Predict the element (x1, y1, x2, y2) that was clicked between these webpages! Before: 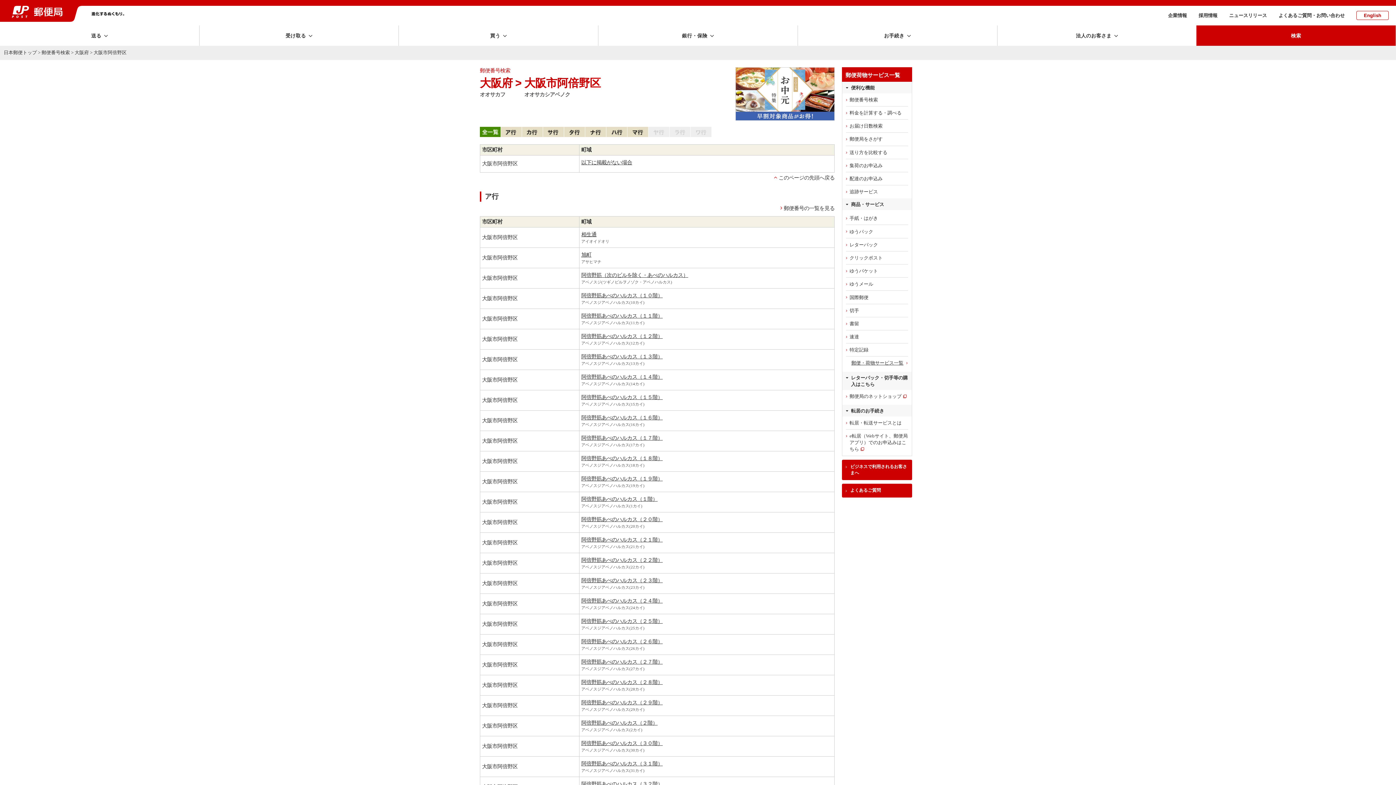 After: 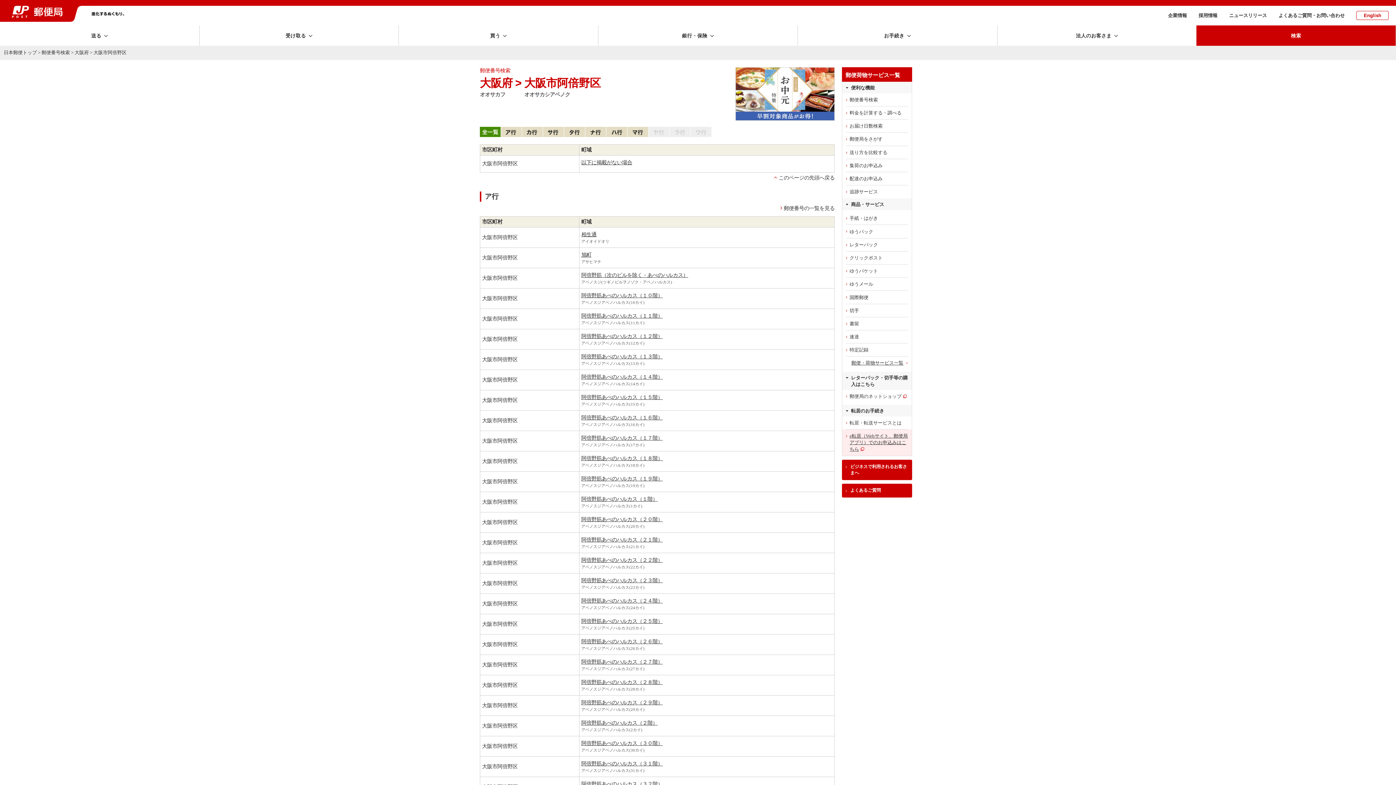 Action: label: e転居（Webサイト、郵便局アプリ）でのお申込みはこちら bbox: (842, 429, 912, 456)